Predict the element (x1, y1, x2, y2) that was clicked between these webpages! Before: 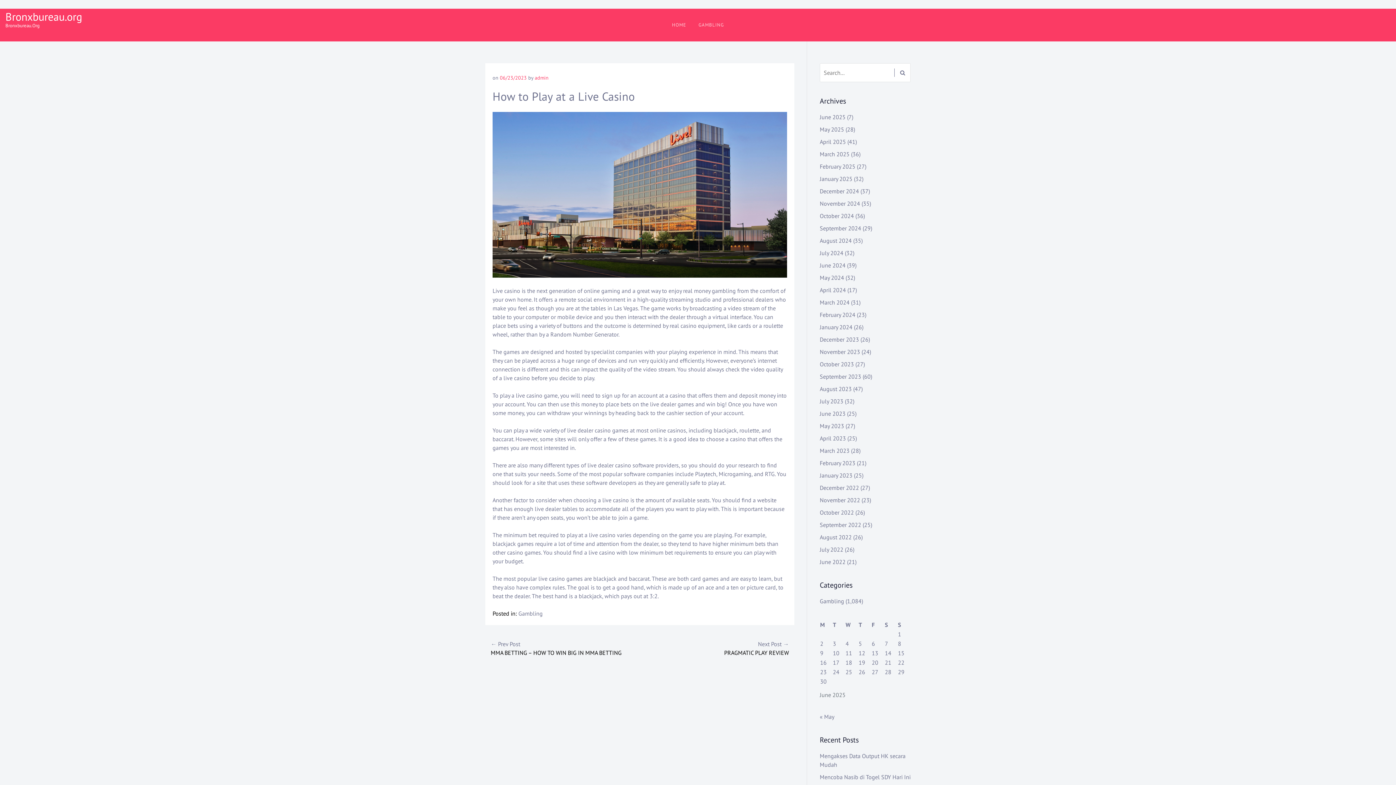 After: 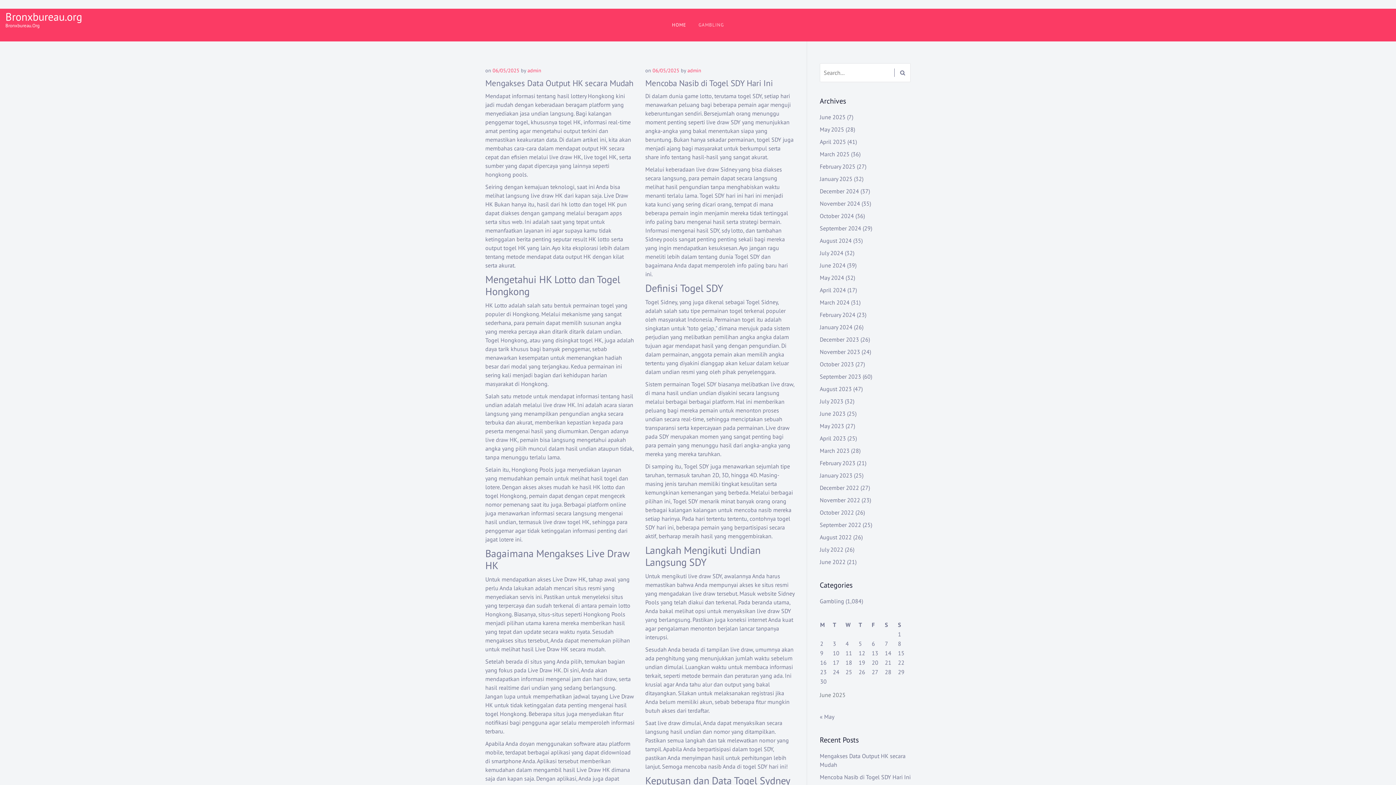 Action: bbox: (666, 8, 691, 41) label: HOME